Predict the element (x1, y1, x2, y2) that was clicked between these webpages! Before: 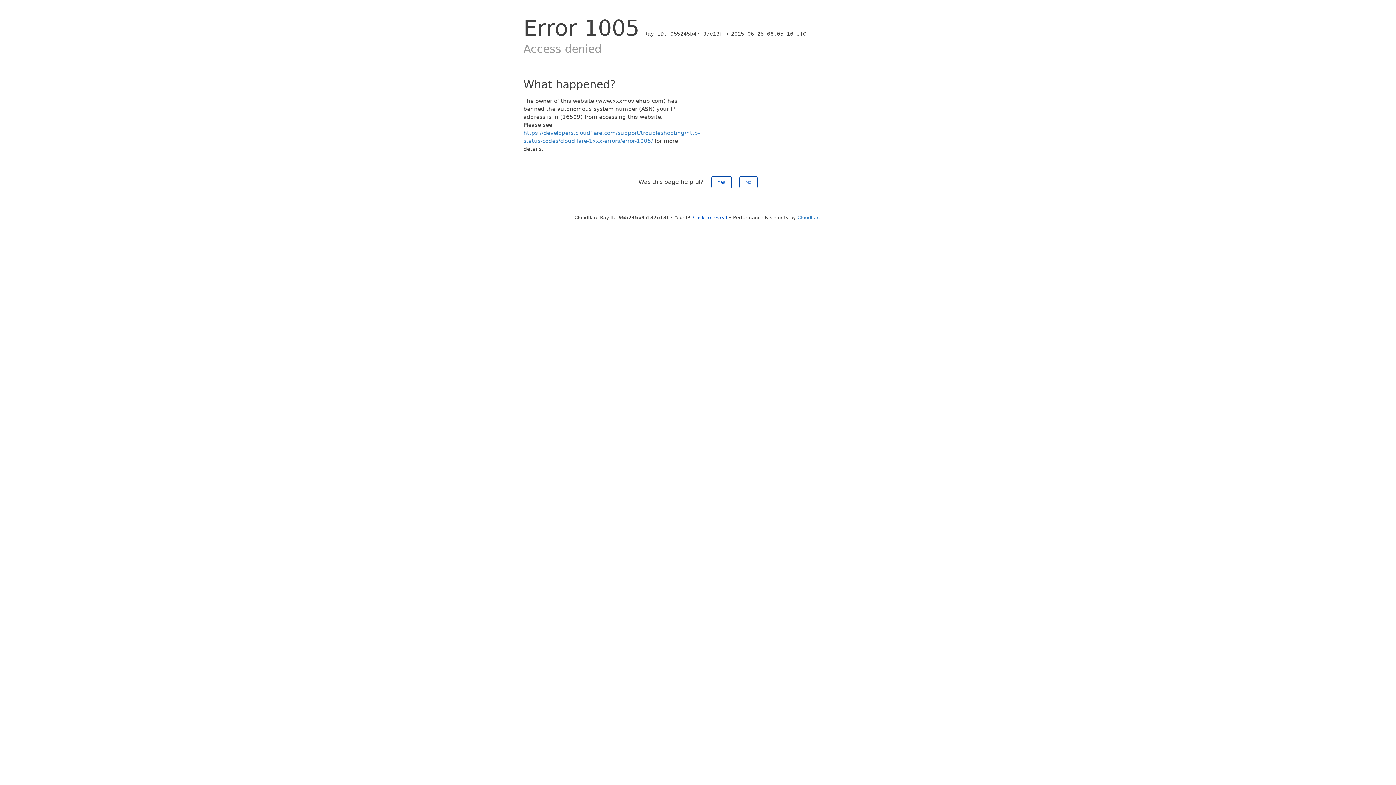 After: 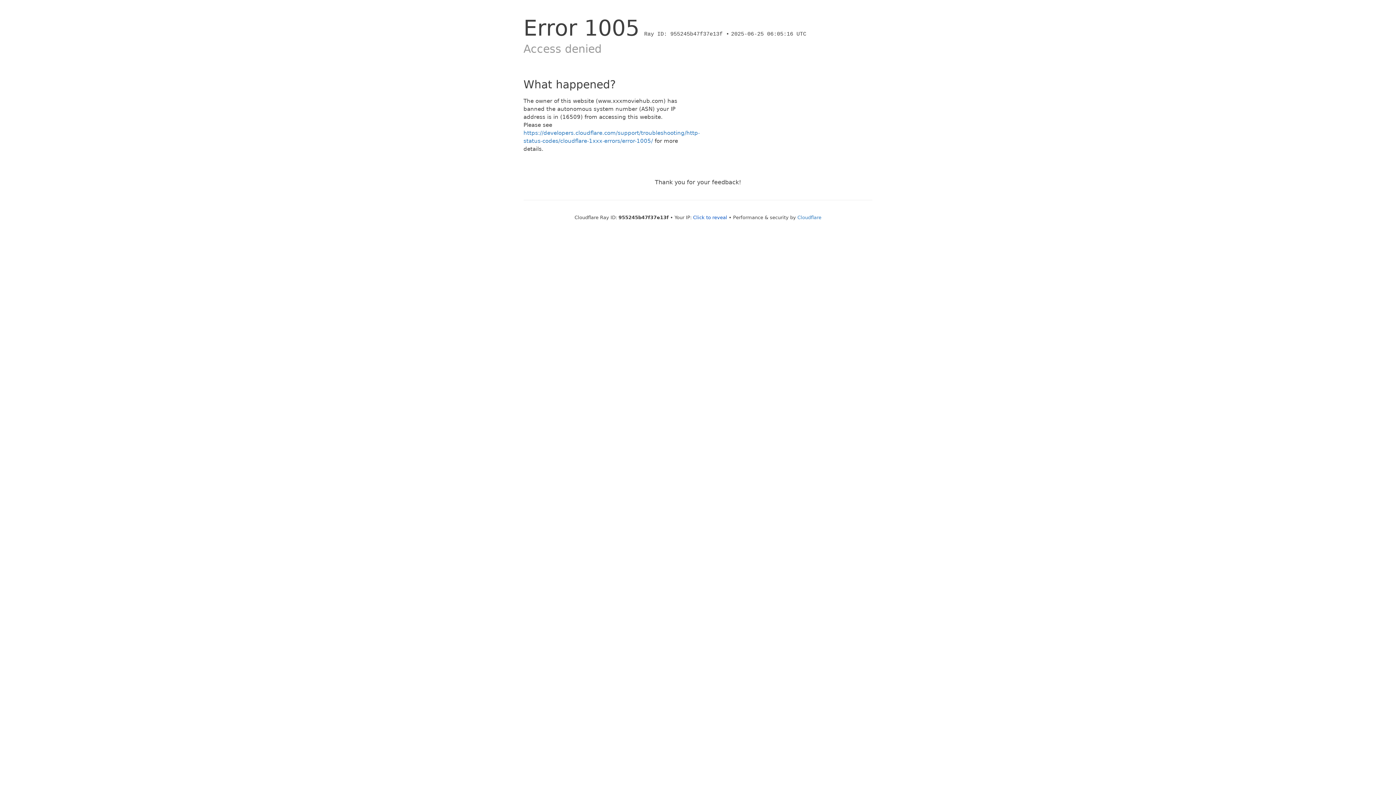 Action: bbox: (711, 176, 731, 188) label: Yes